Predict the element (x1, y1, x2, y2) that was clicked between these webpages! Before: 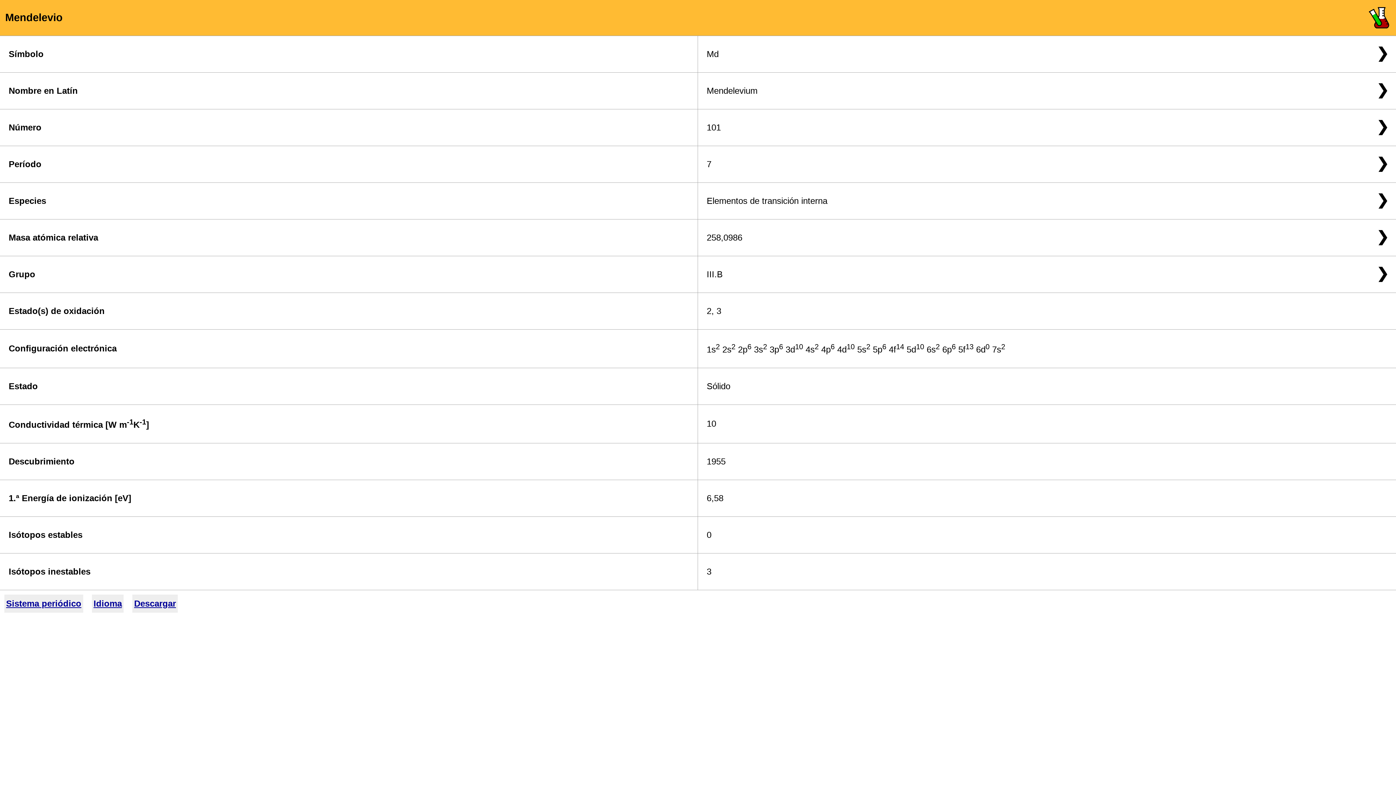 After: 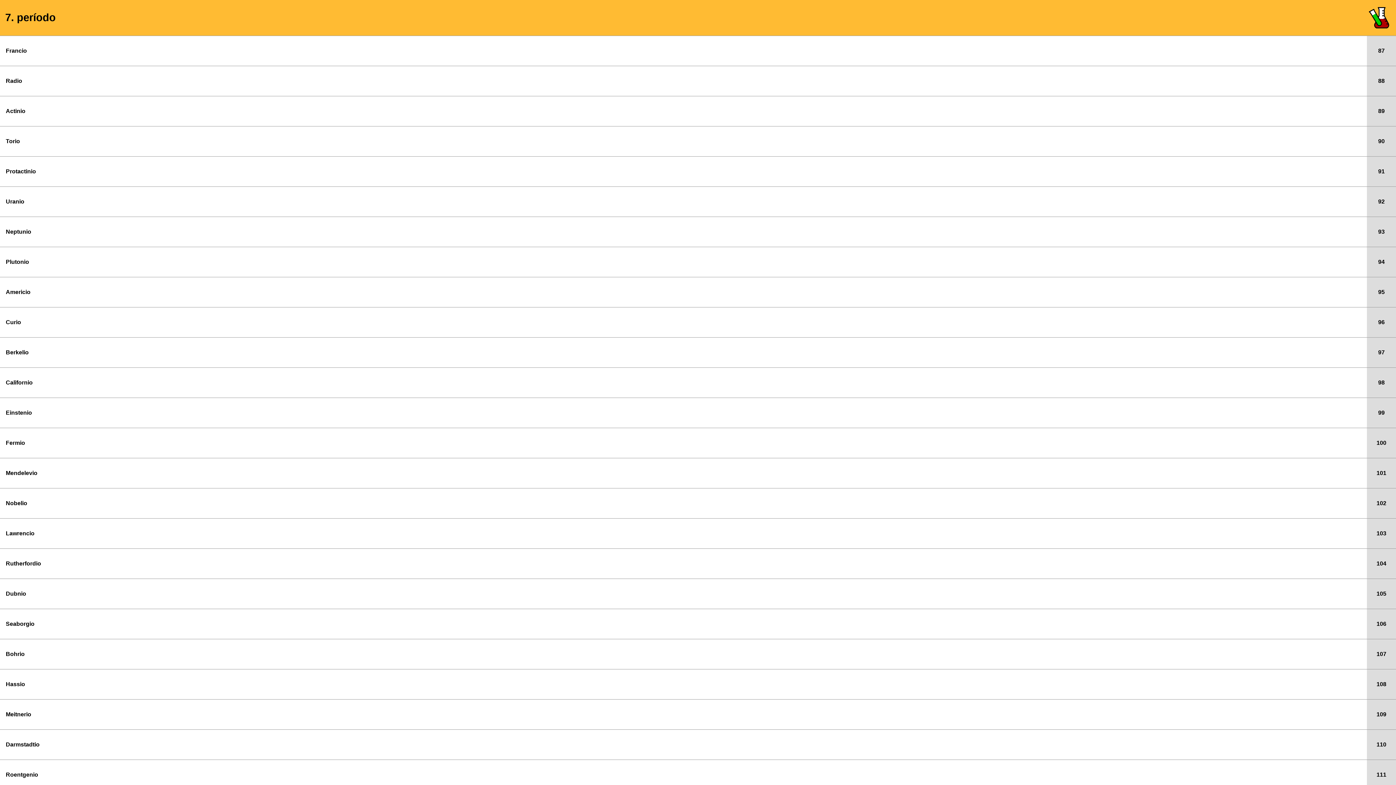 Action: label: 7 bbox: (698, 146, 1396, 182)